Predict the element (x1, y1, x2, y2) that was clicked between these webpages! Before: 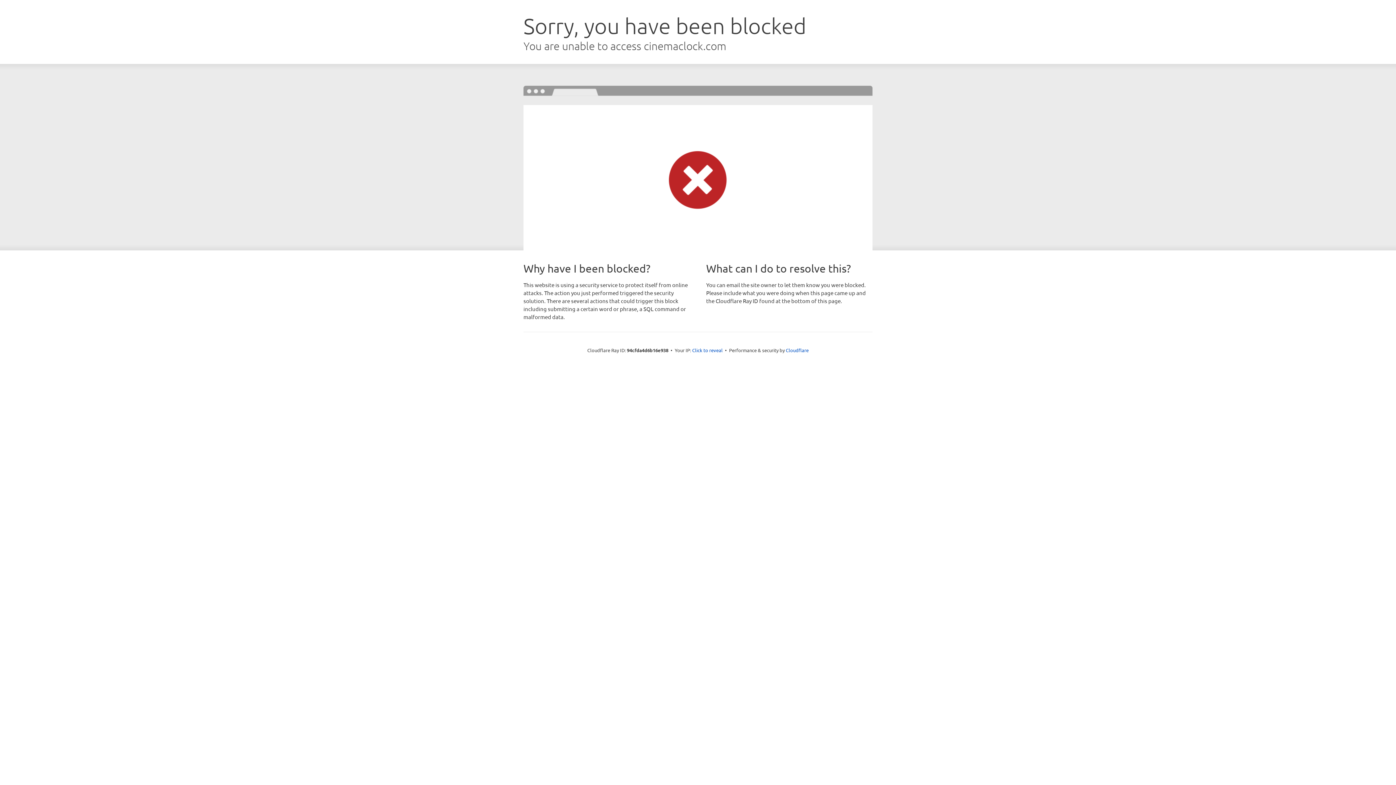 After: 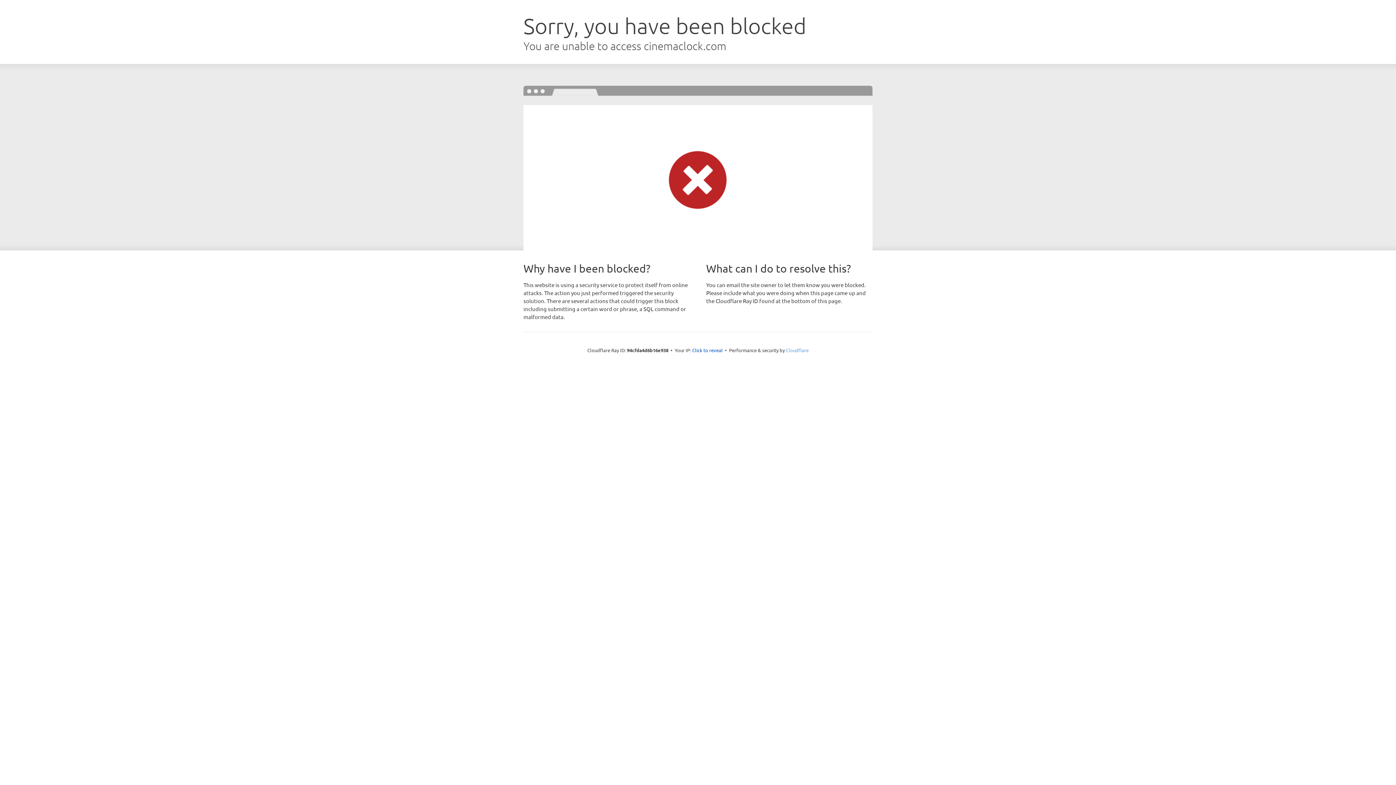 Action: bbox: (786, 347, 808, 353) label: Cloudflare